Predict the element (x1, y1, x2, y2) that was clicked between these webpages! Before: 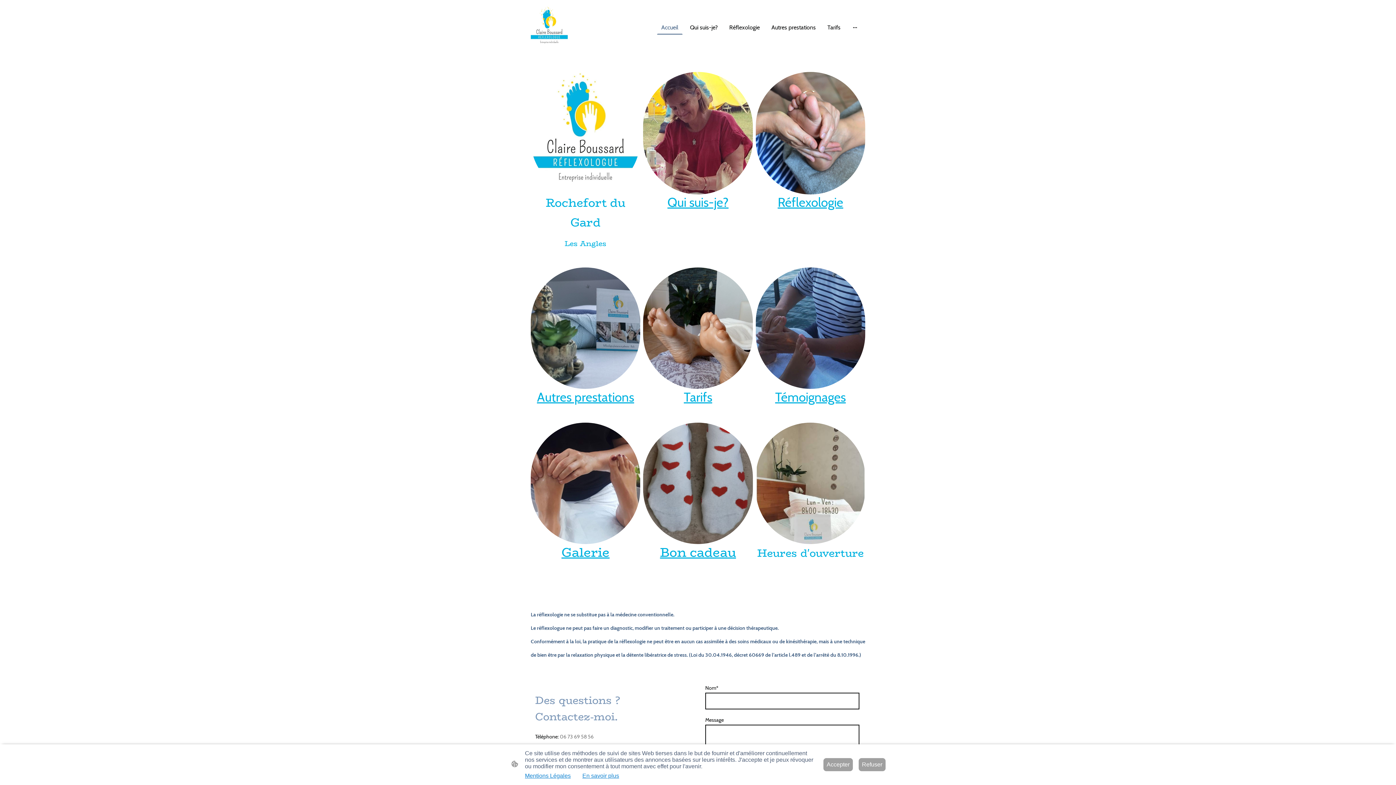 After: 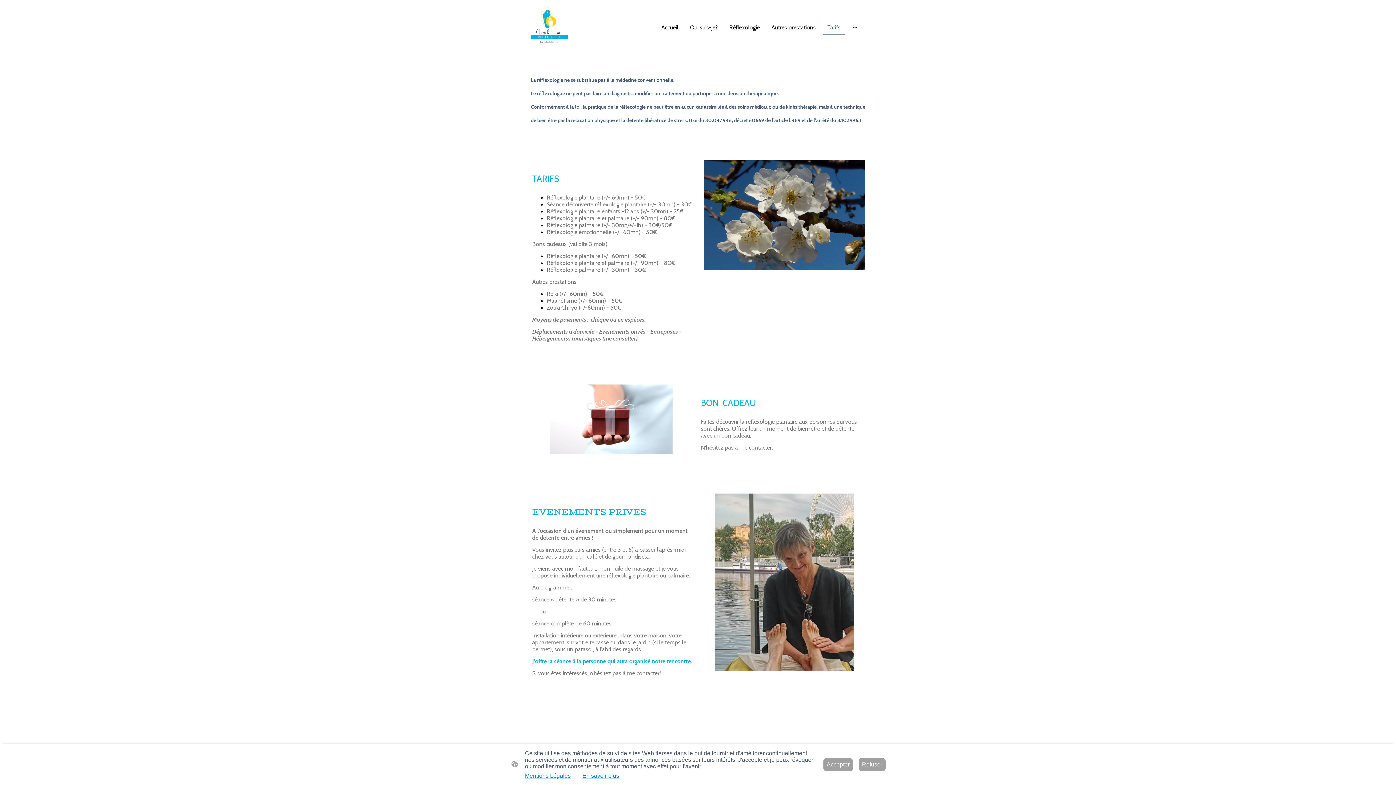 Action: label: Tarifs bbox: (683, 387, 712, 407)